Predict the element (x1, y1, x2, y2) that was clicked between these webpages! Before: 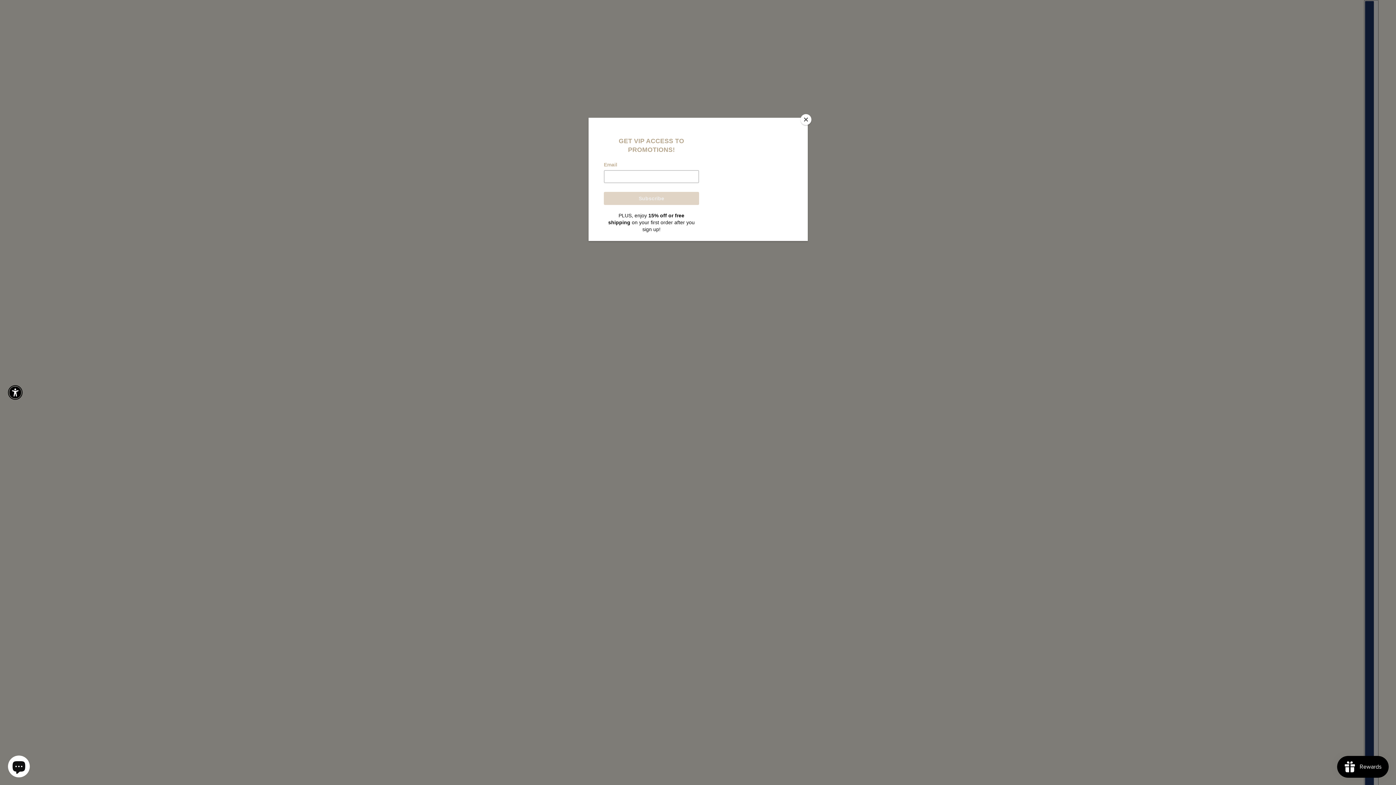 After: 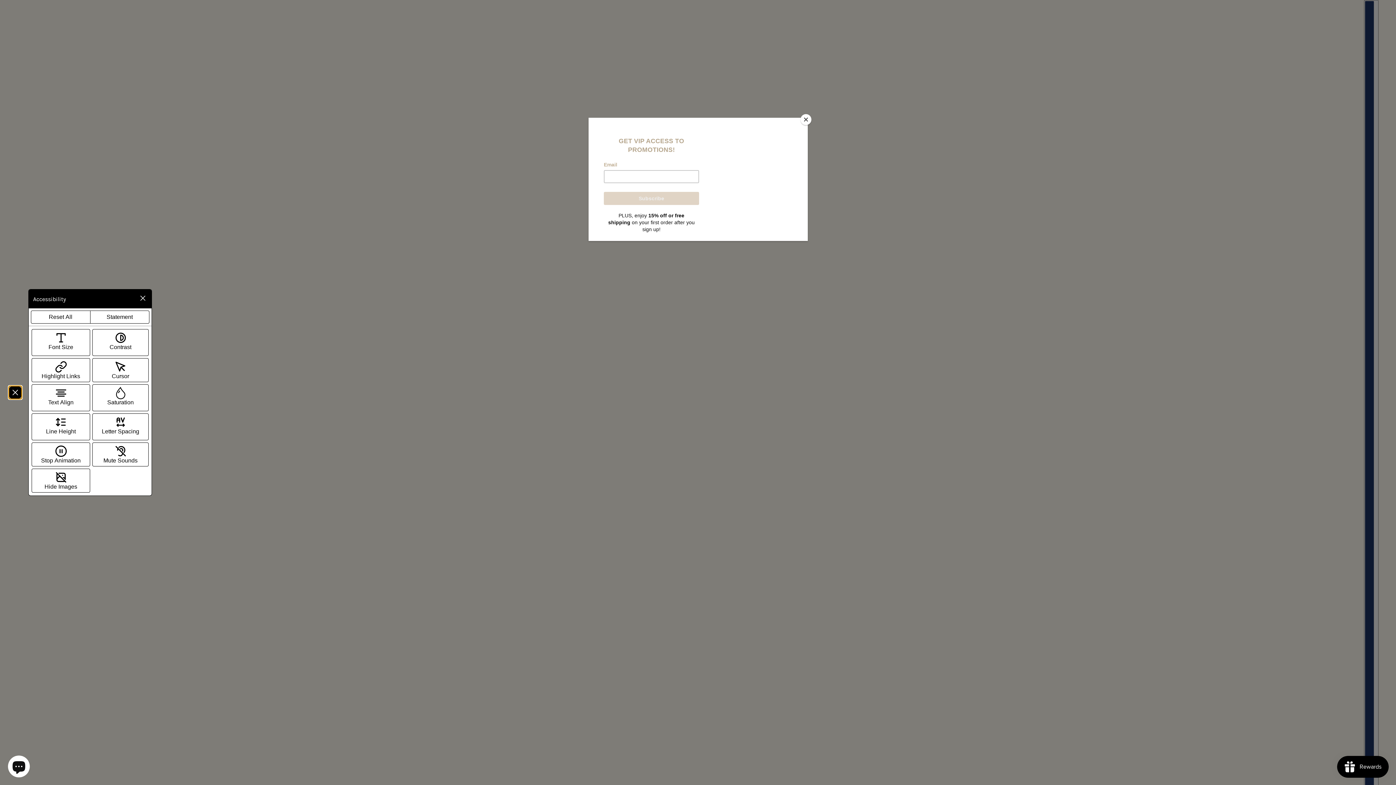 Action: label: Enable accessibility bbox: (9, 386, 21, 398)